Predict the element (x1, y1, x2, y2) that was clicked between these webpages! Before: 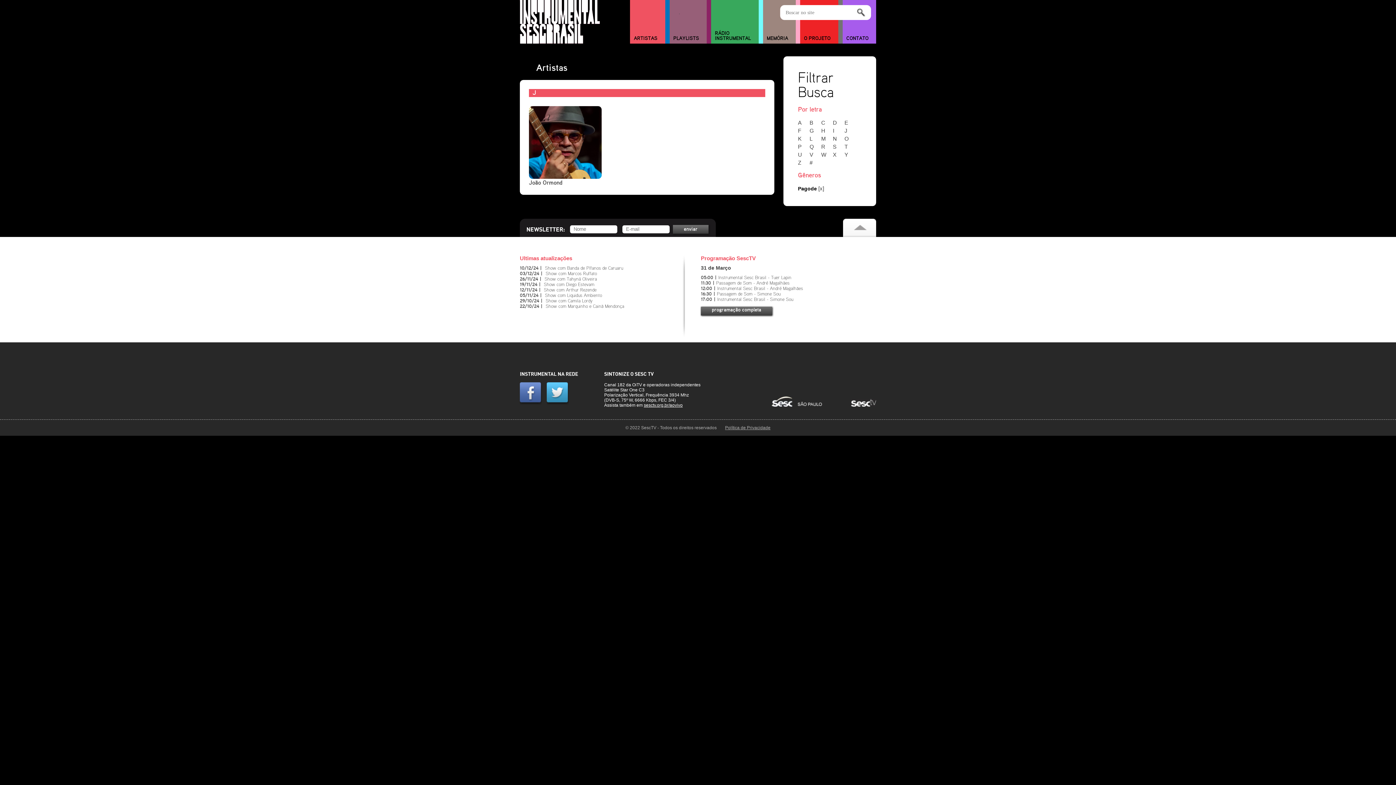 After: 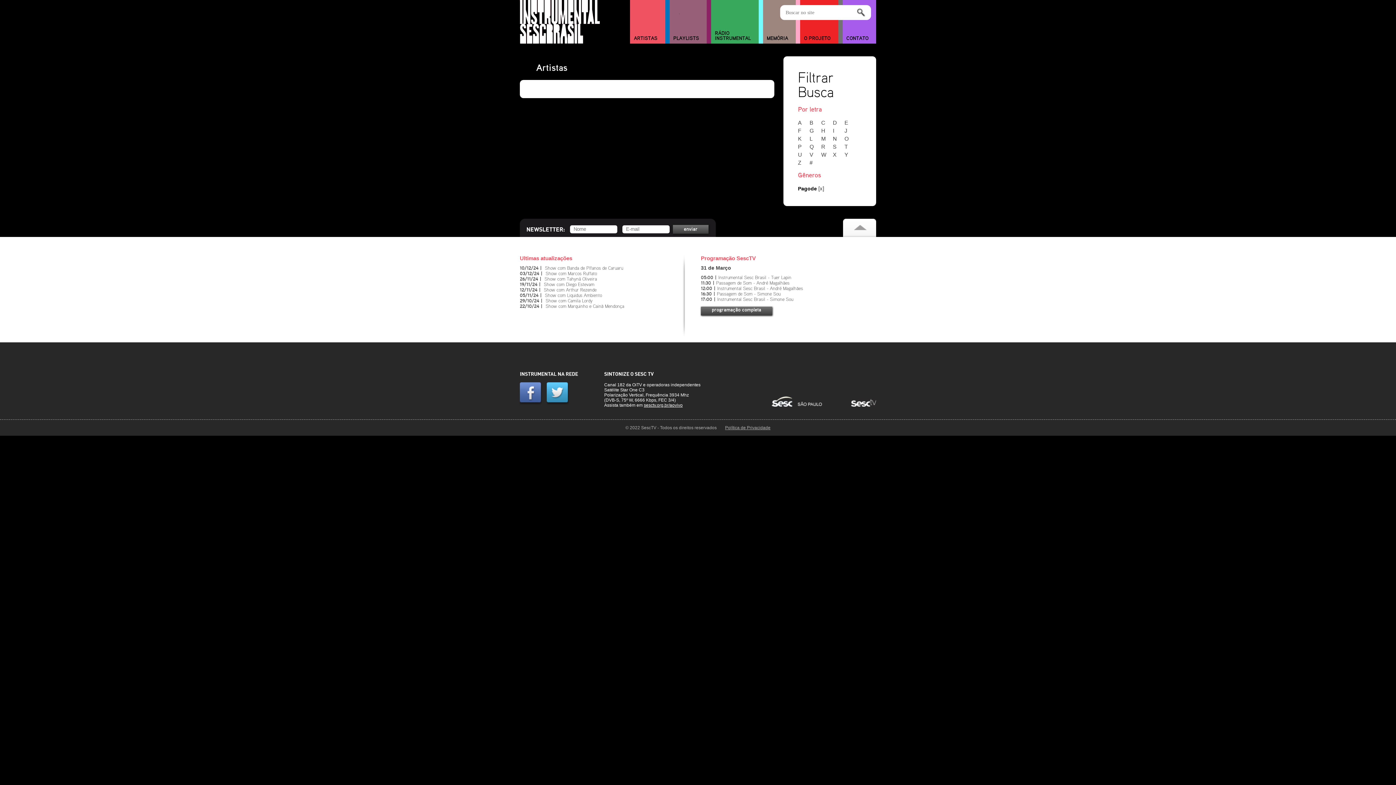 Action: label: E bbox: (844, 119, 854, 125)